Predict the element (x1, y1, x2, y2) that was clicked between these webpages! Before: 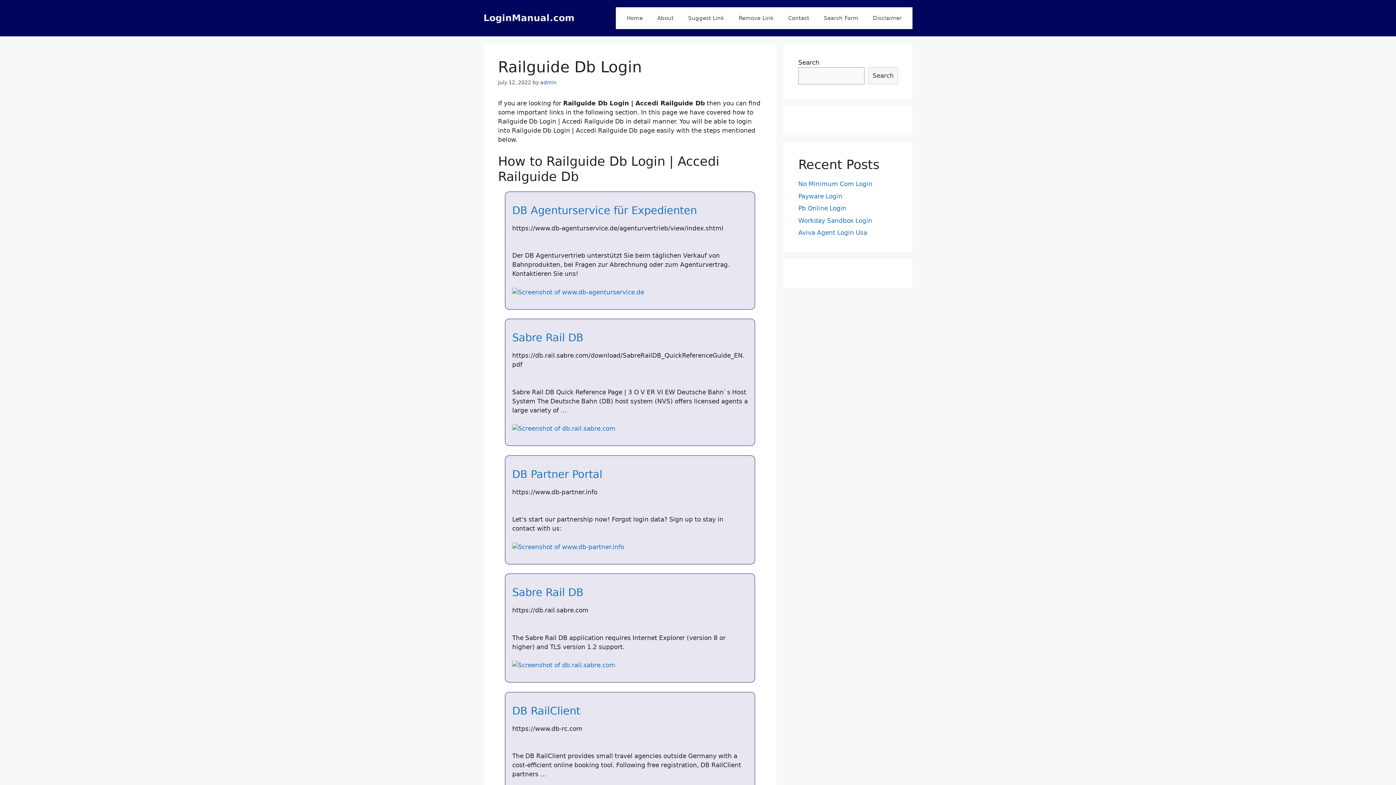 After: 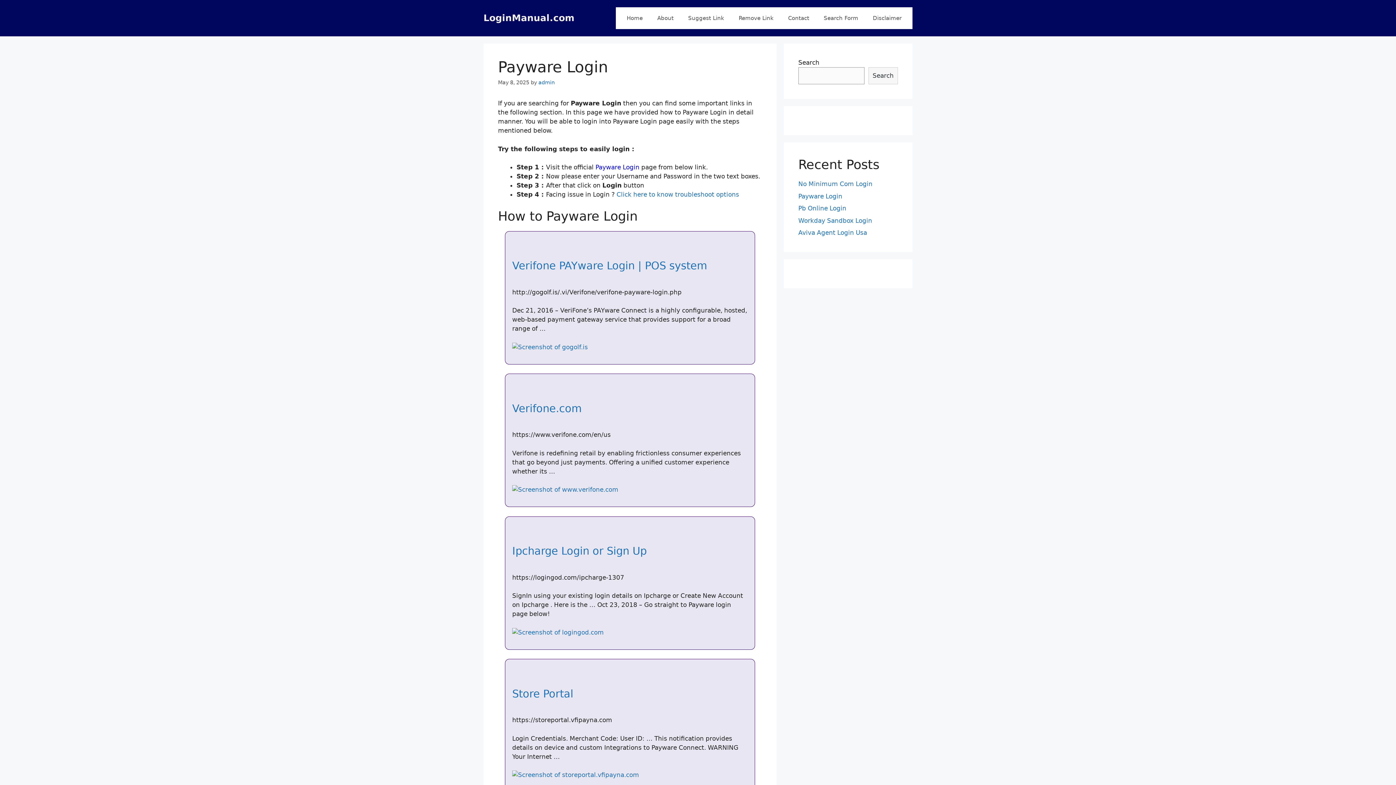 Action: bbox: (798, 192, 842, 199) label: Payware Login